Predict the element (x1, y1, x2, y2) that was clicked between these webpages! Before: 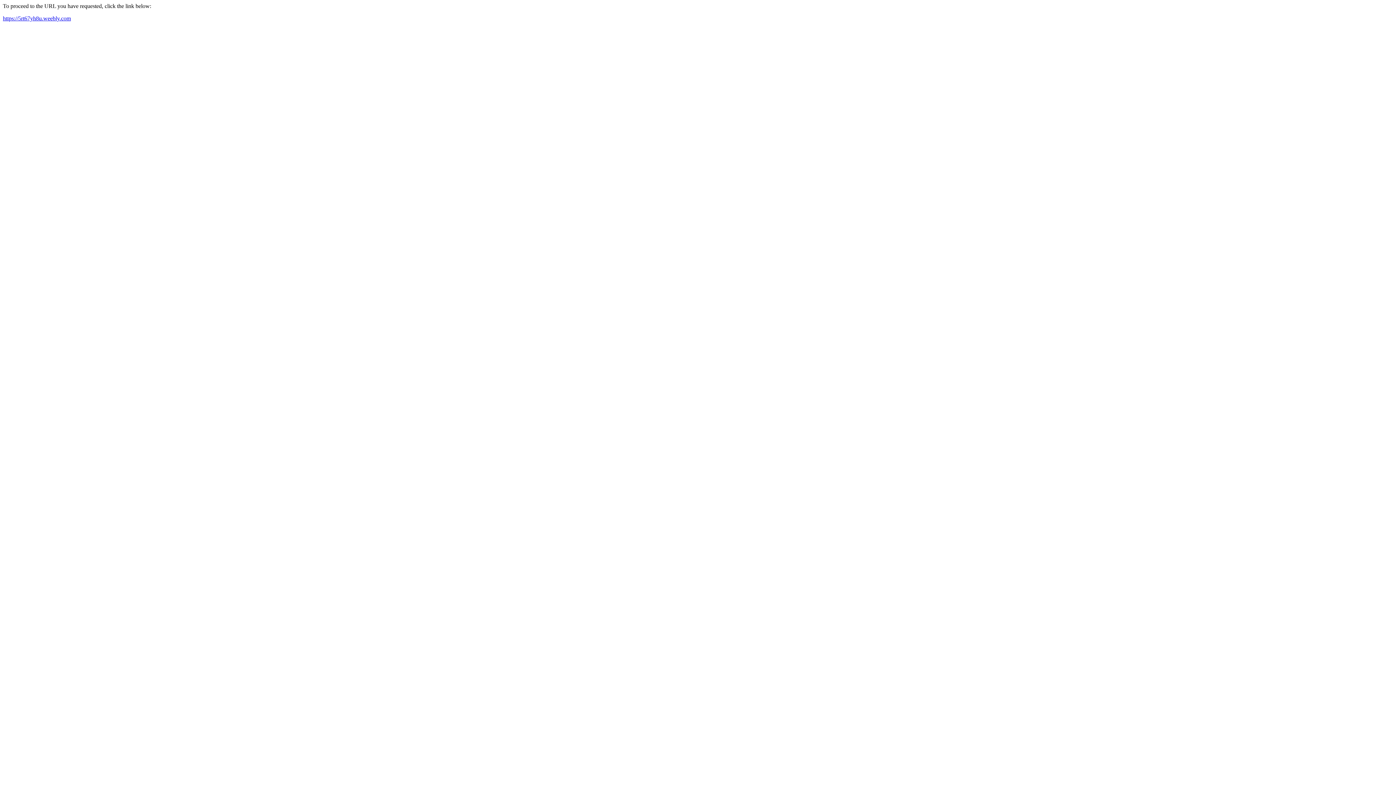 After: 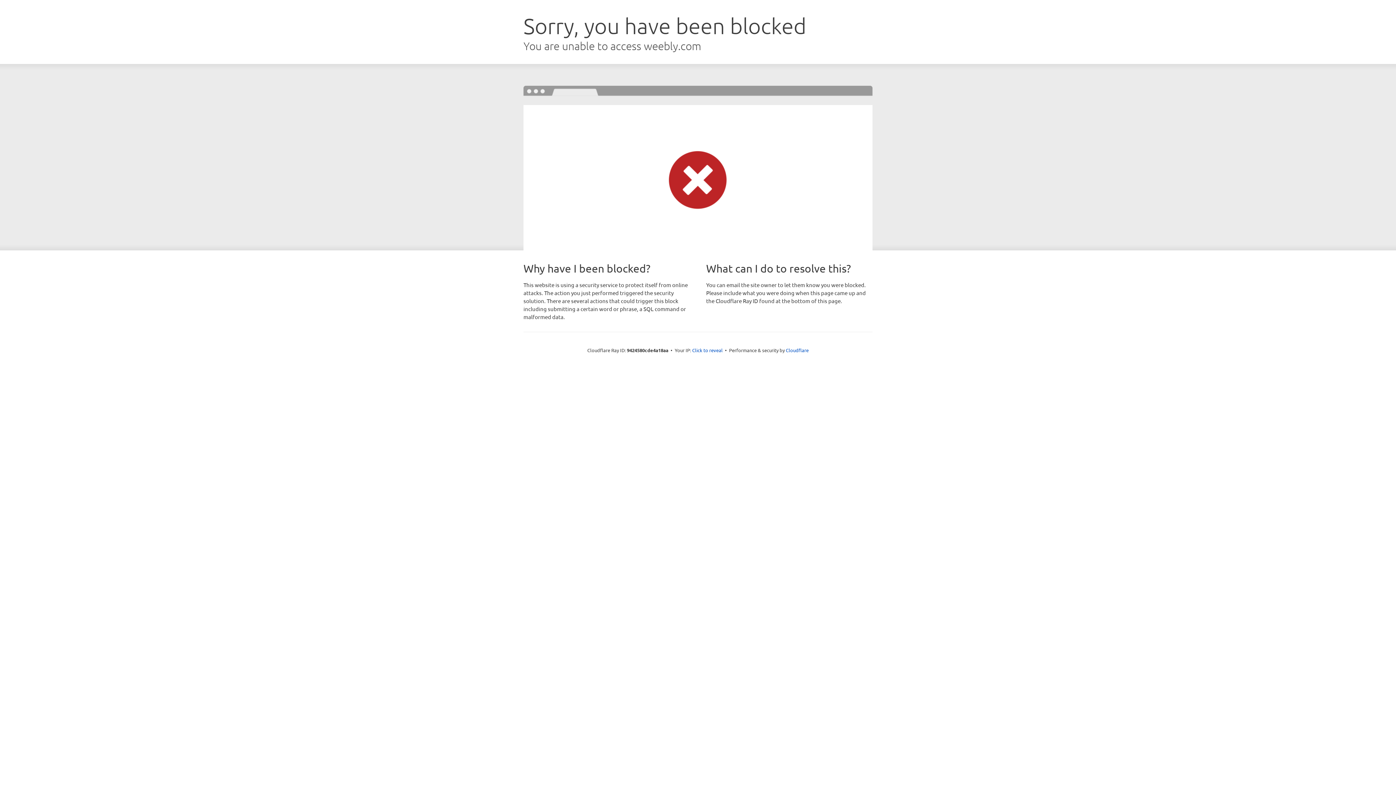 Action: label: https://5rt67yh8u.weebly.com bbox: (2, 15, 70, 21)